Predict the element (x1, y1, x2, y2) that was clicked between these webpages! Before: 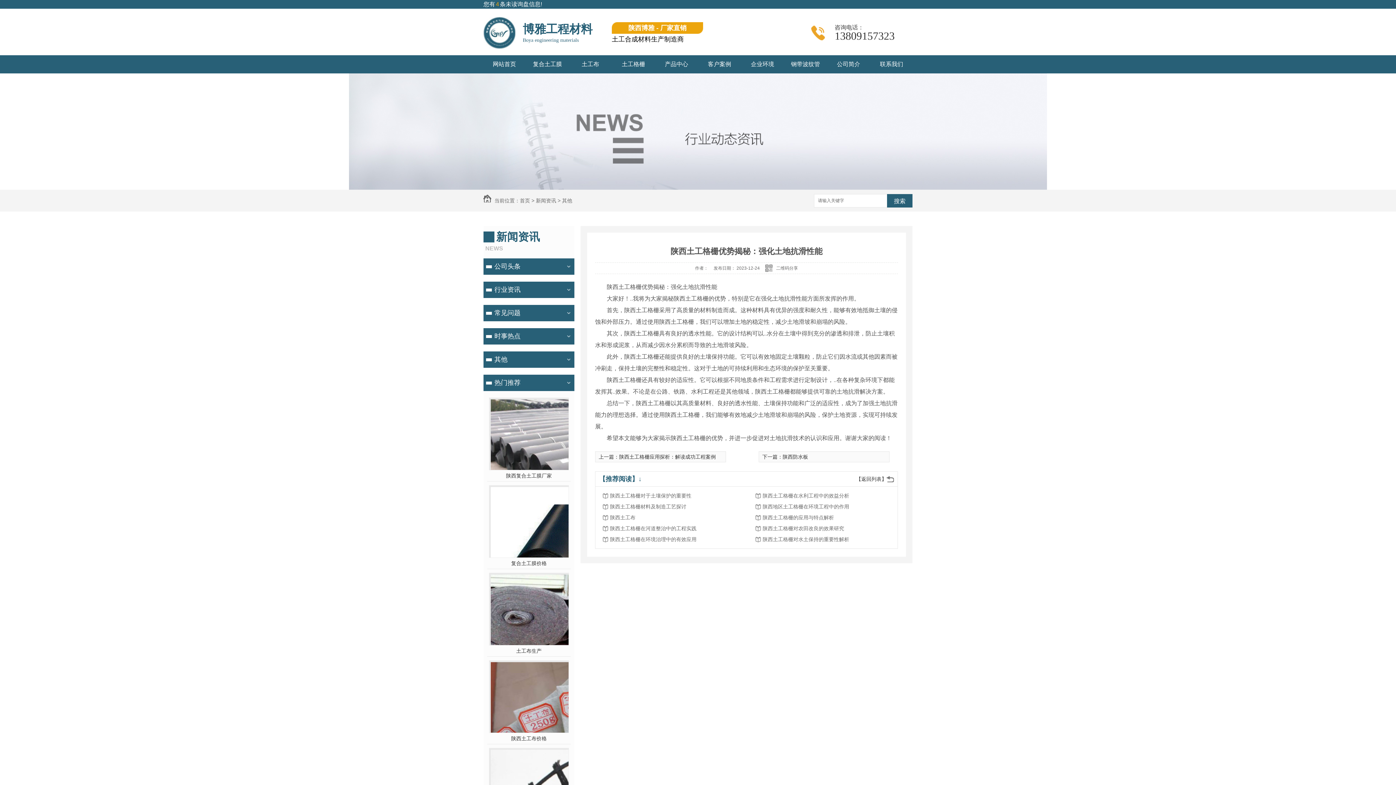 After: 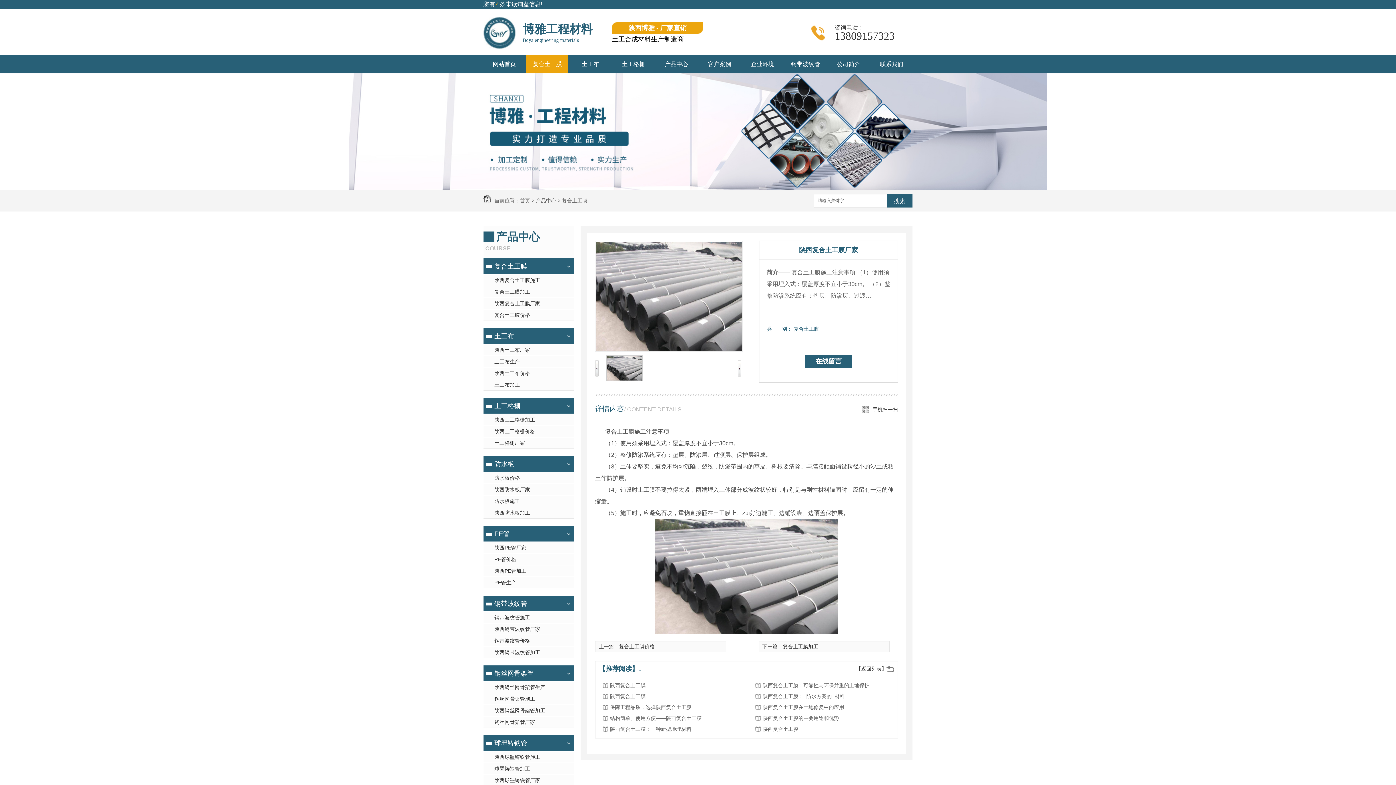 Action: bbox: (491, 470, 566, 481) label: 陕西复合土工膜厂家